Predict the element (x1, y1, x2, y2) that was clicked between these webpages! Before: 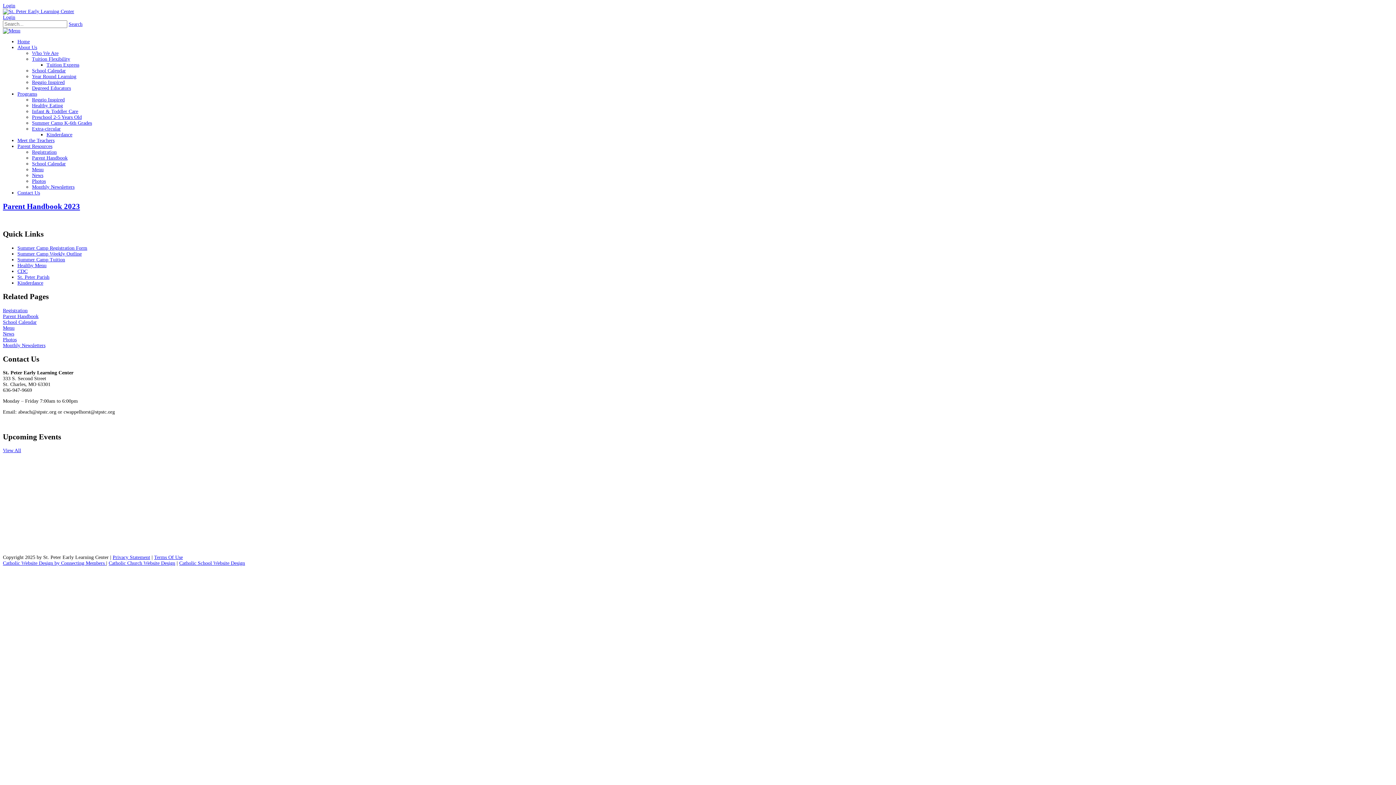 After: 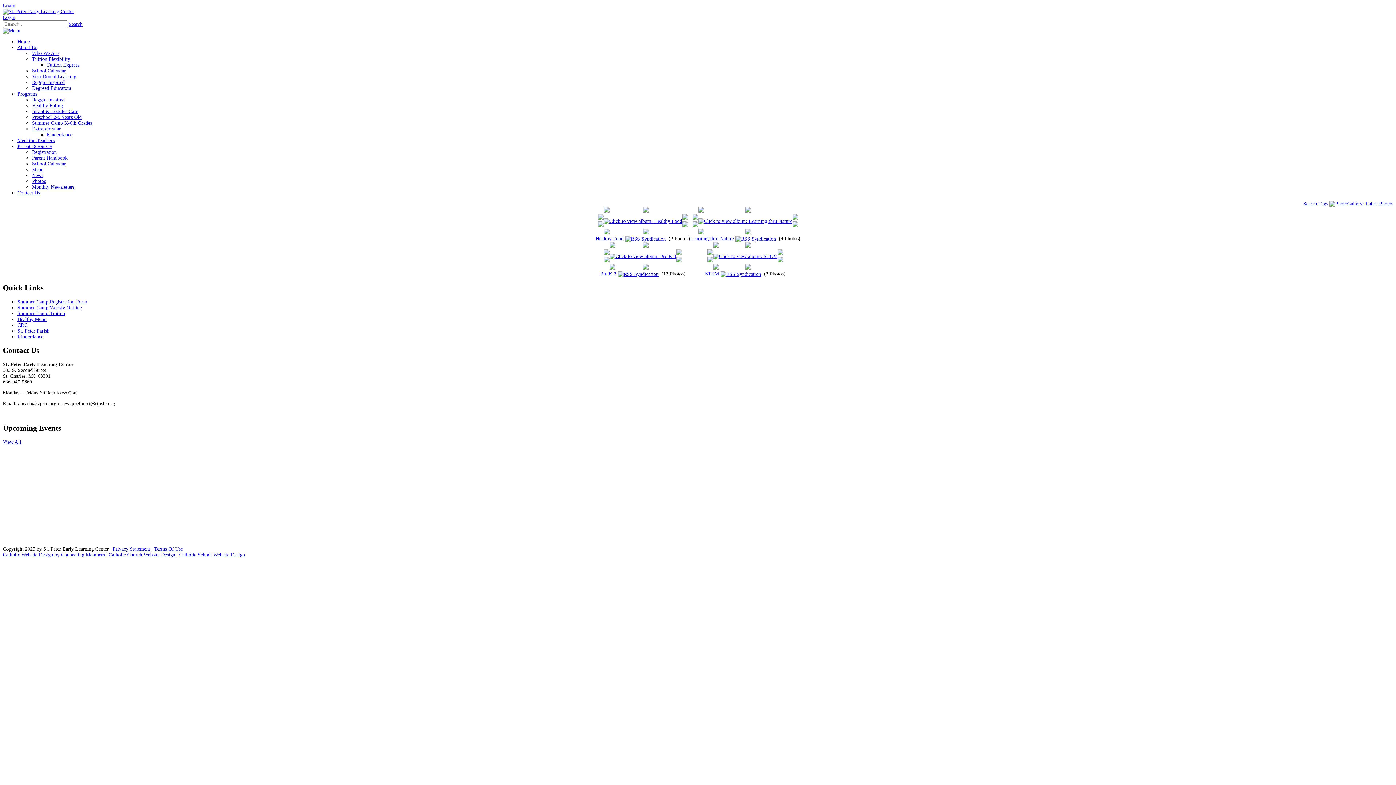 Action: label: Photos bbox: (2, 336, 16, 342)